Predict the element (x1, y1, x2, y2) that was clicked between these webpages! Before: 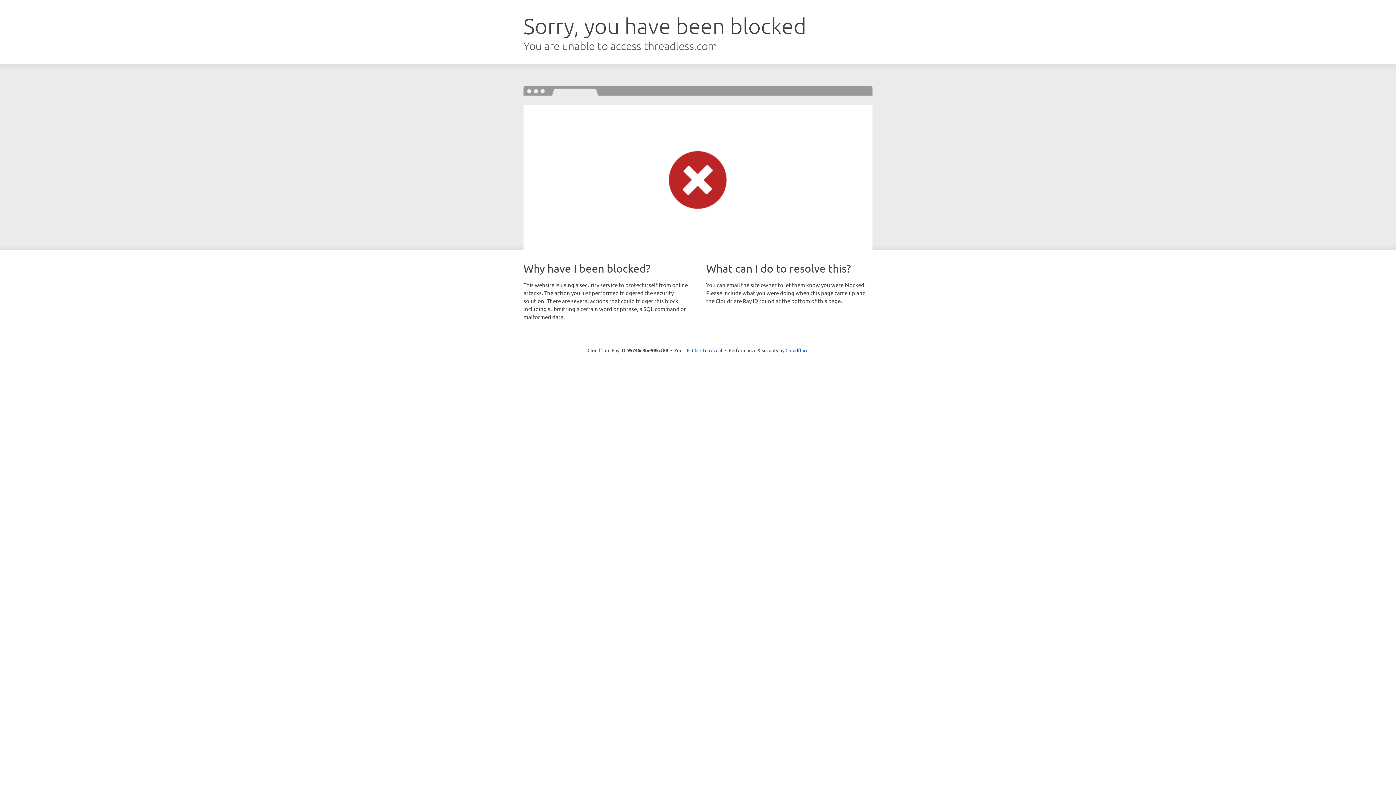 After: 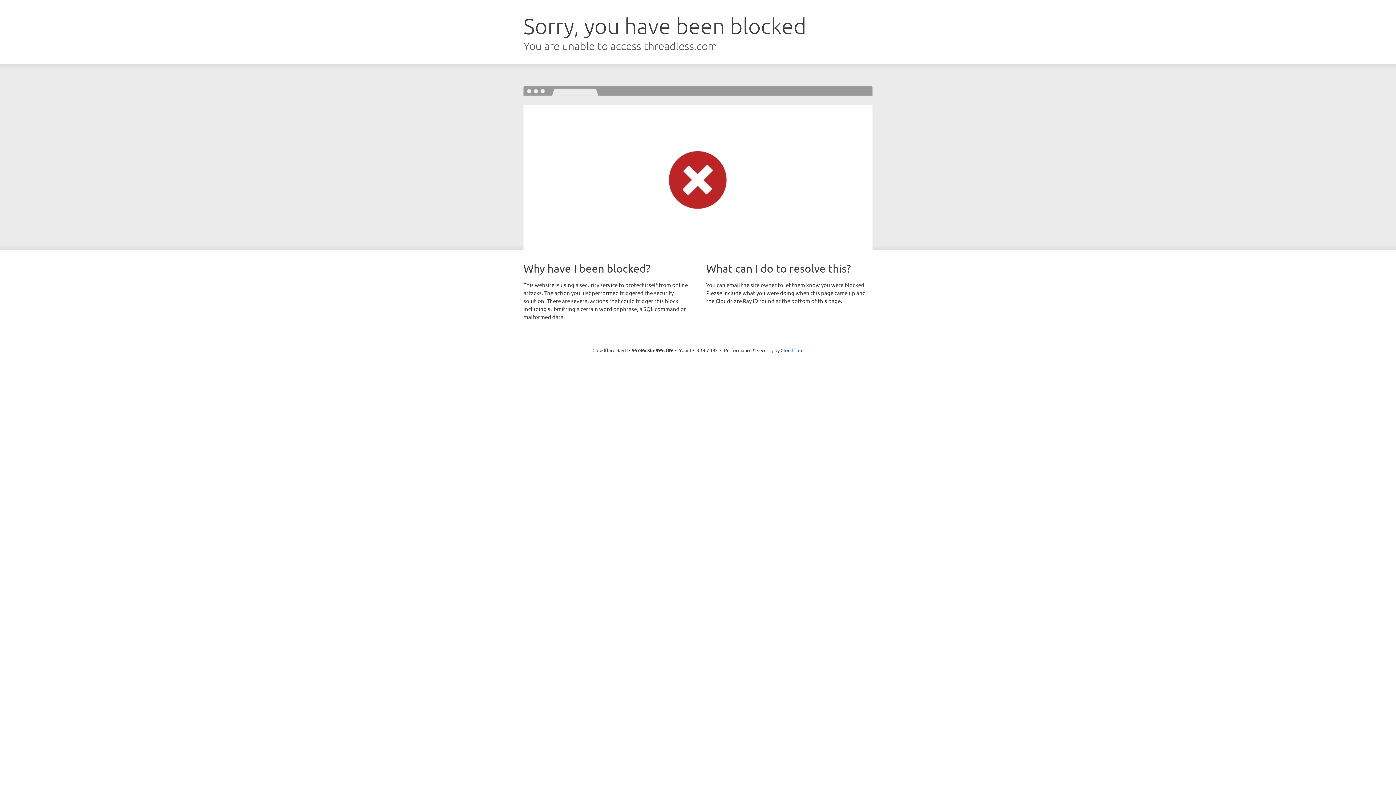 Action: label: Click to reveal bbox: (692, 346, 722, 353)